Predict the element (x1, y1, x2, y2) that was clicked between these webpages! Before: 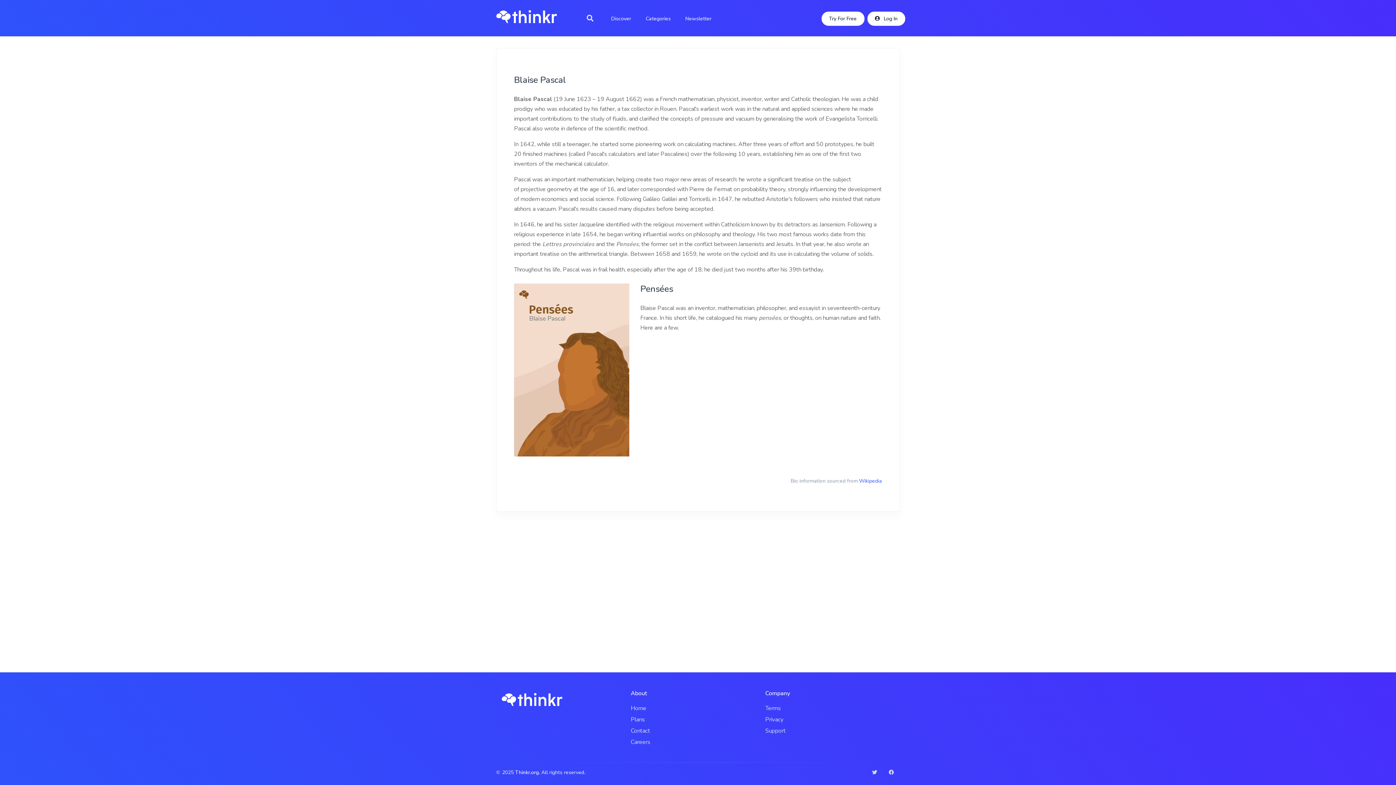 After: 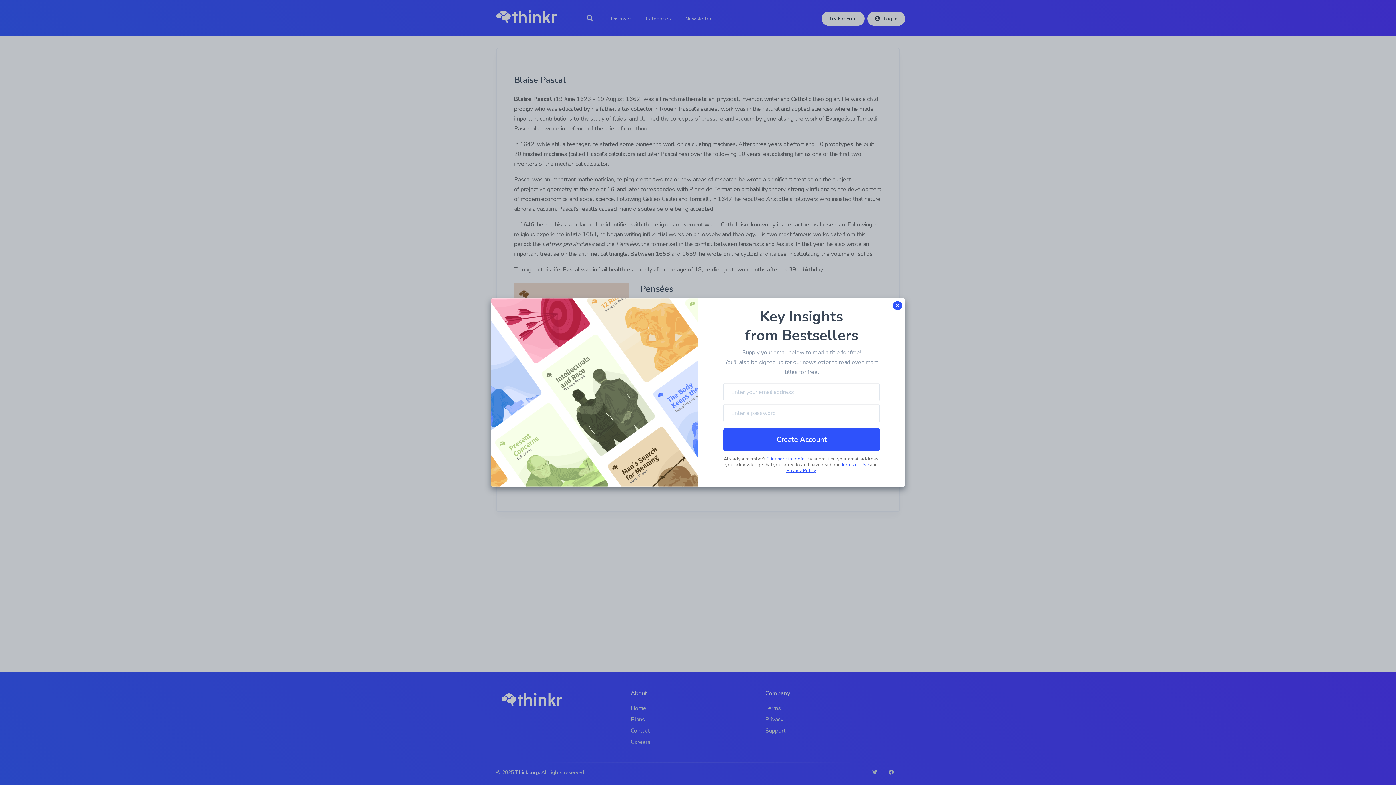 Action: bbox: (821, 11, 864, 25) label: Try For Free